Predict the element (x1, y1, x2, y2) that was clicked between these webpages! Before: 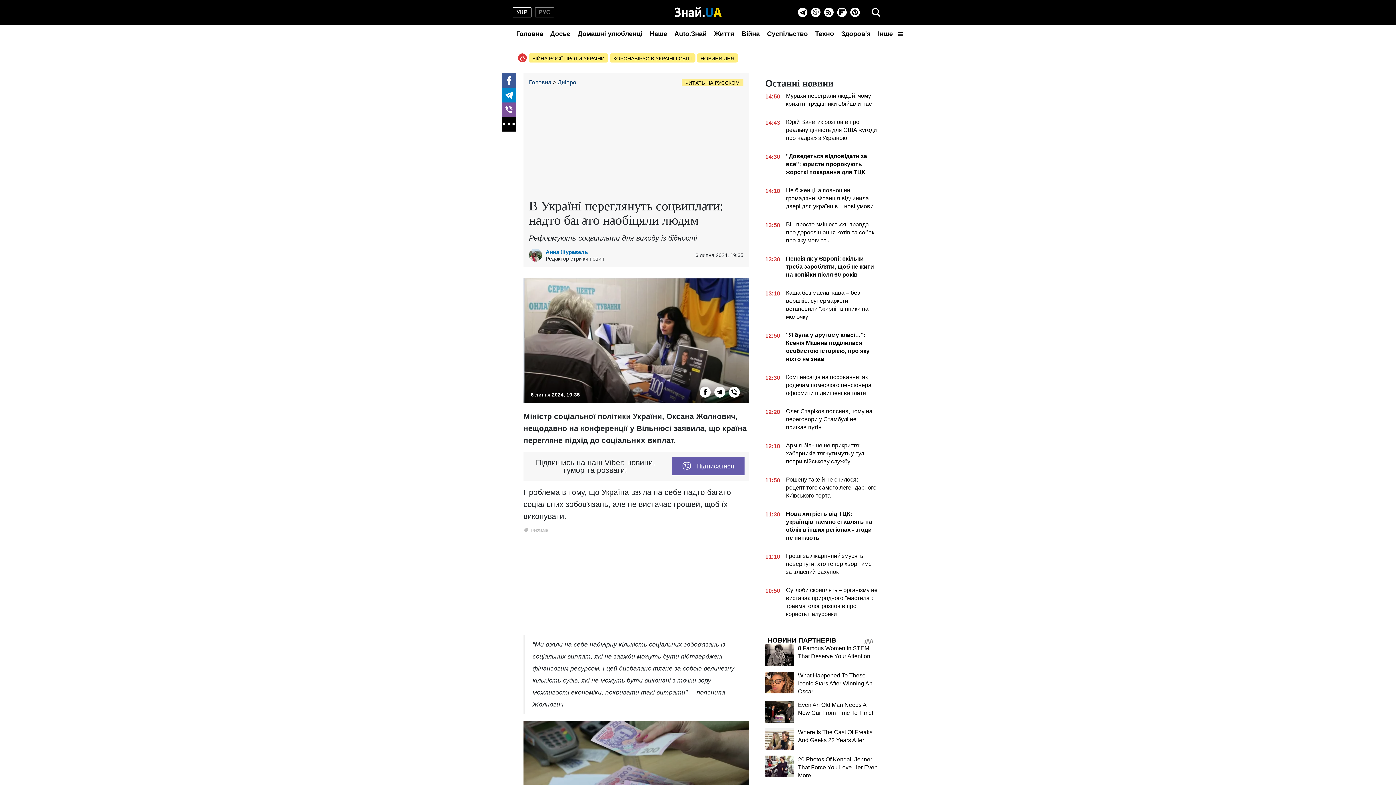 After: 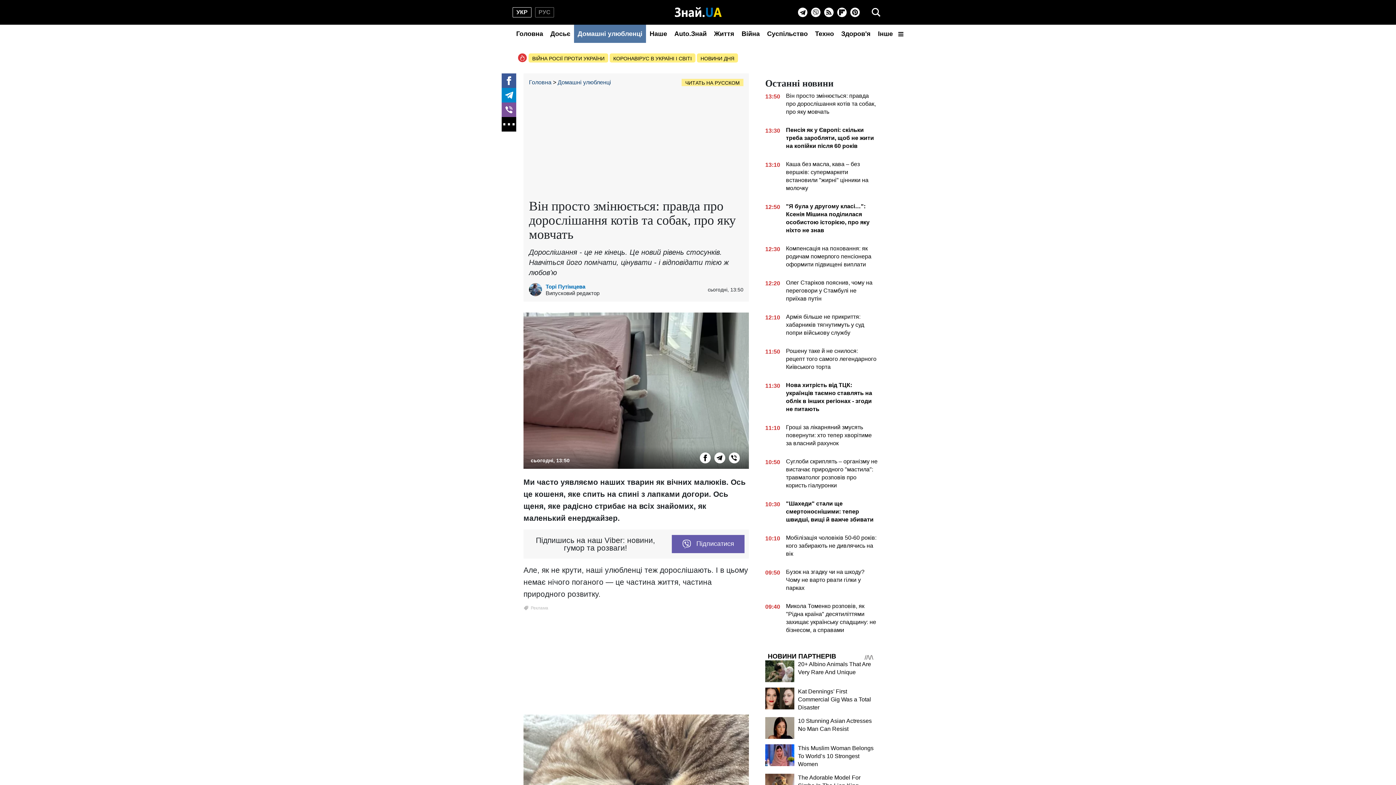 Action: label: 13:50
Він просто змінюється: правда про дорослішання котів та собак, про яку мовчать bbox: (765, 220, 878, 247)